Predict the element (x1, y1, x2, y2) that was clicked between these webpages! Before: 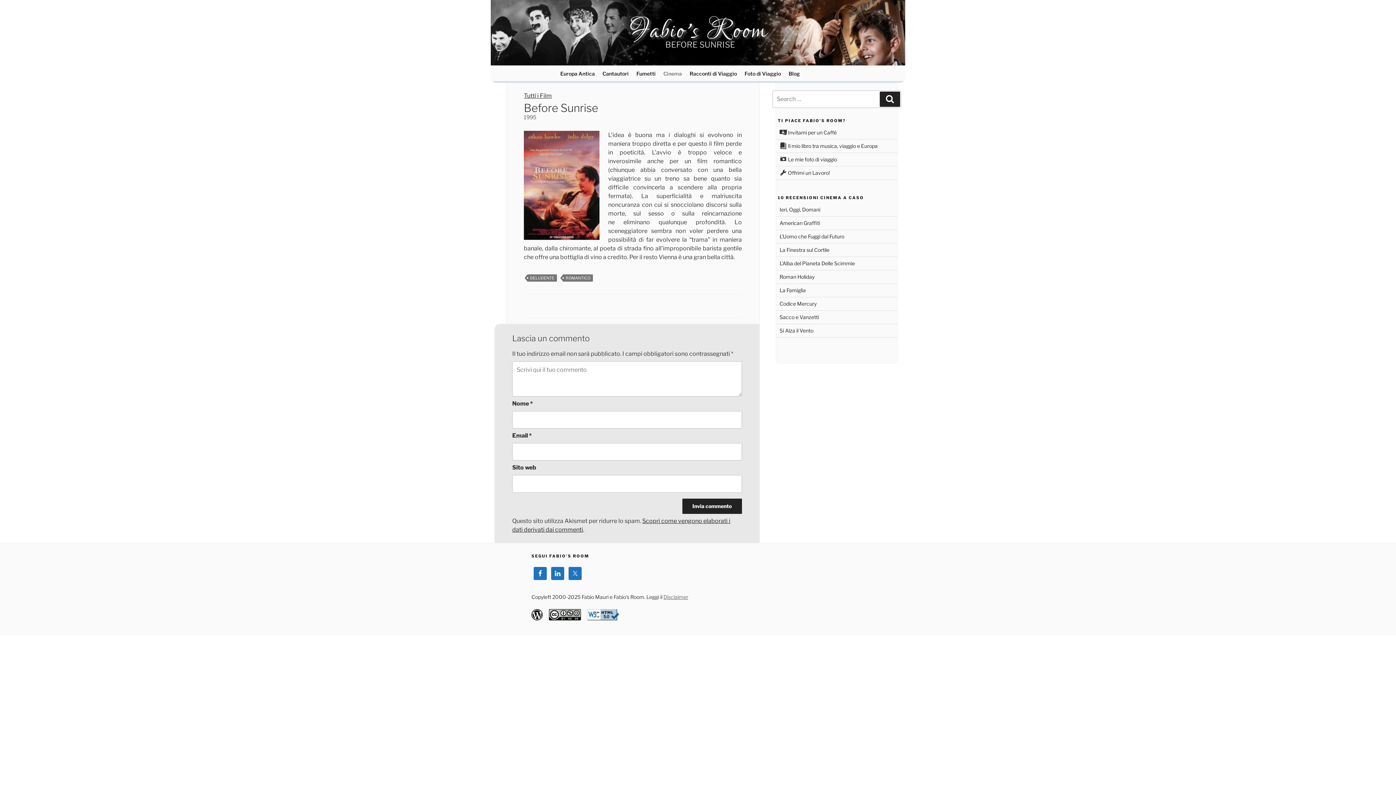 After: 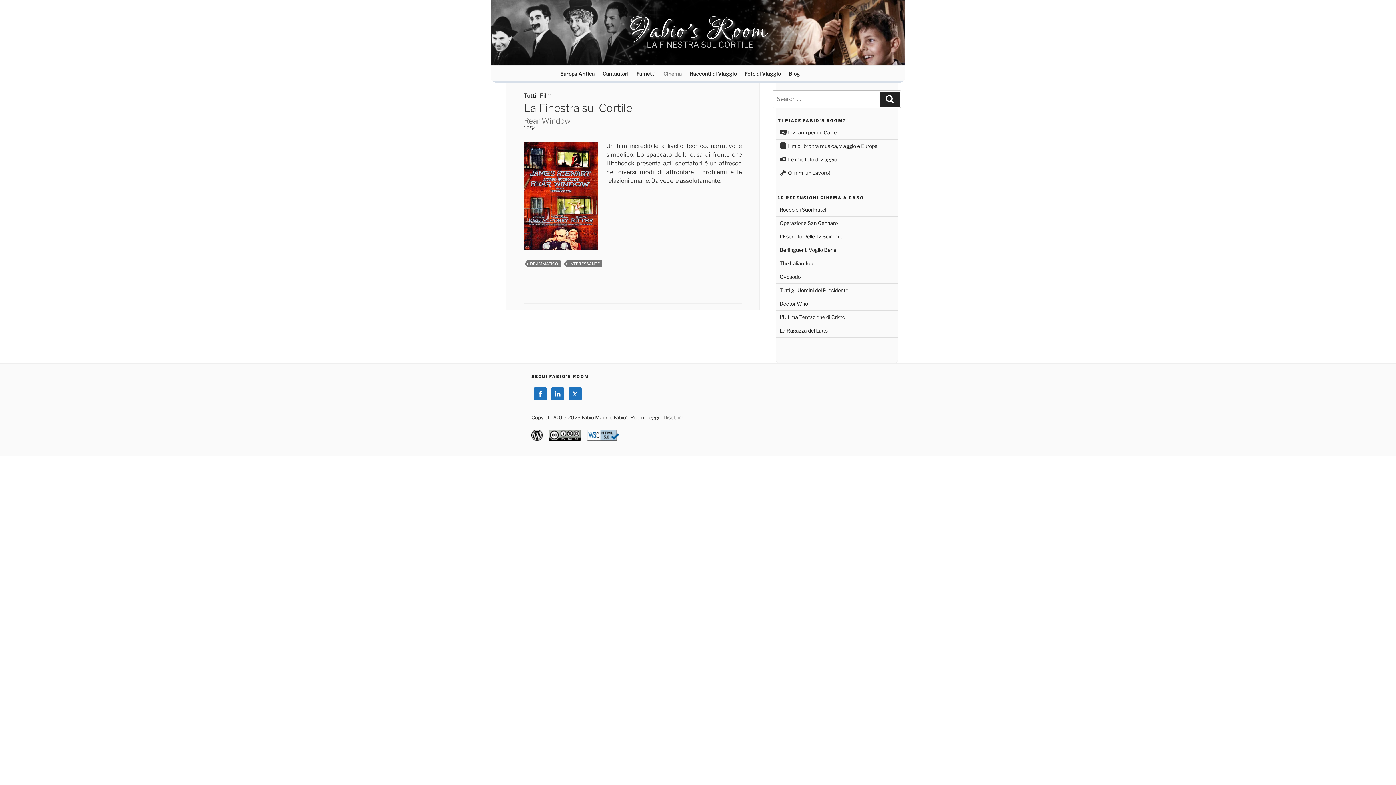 Action: label: La Finestra sul Cortile bbox: (779, 246, 897, 254)